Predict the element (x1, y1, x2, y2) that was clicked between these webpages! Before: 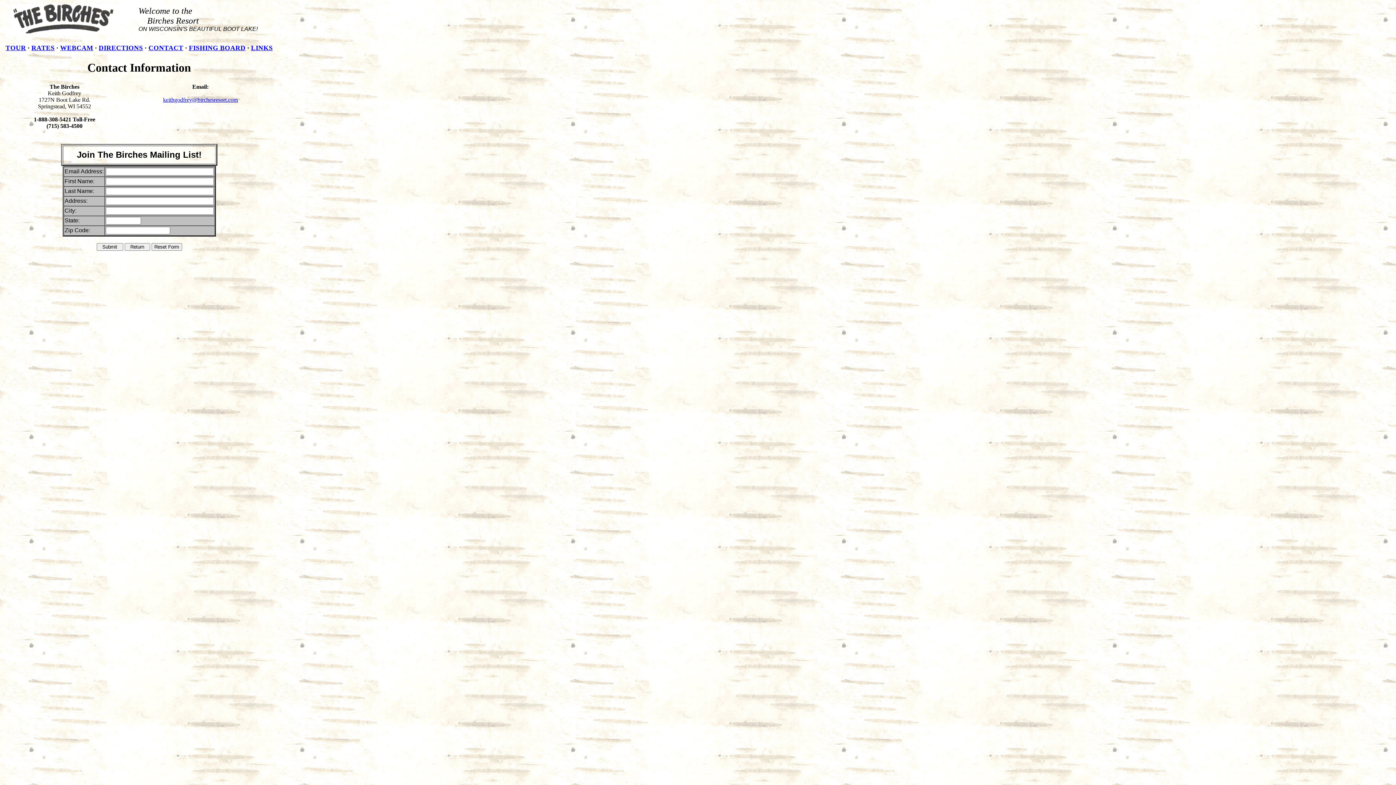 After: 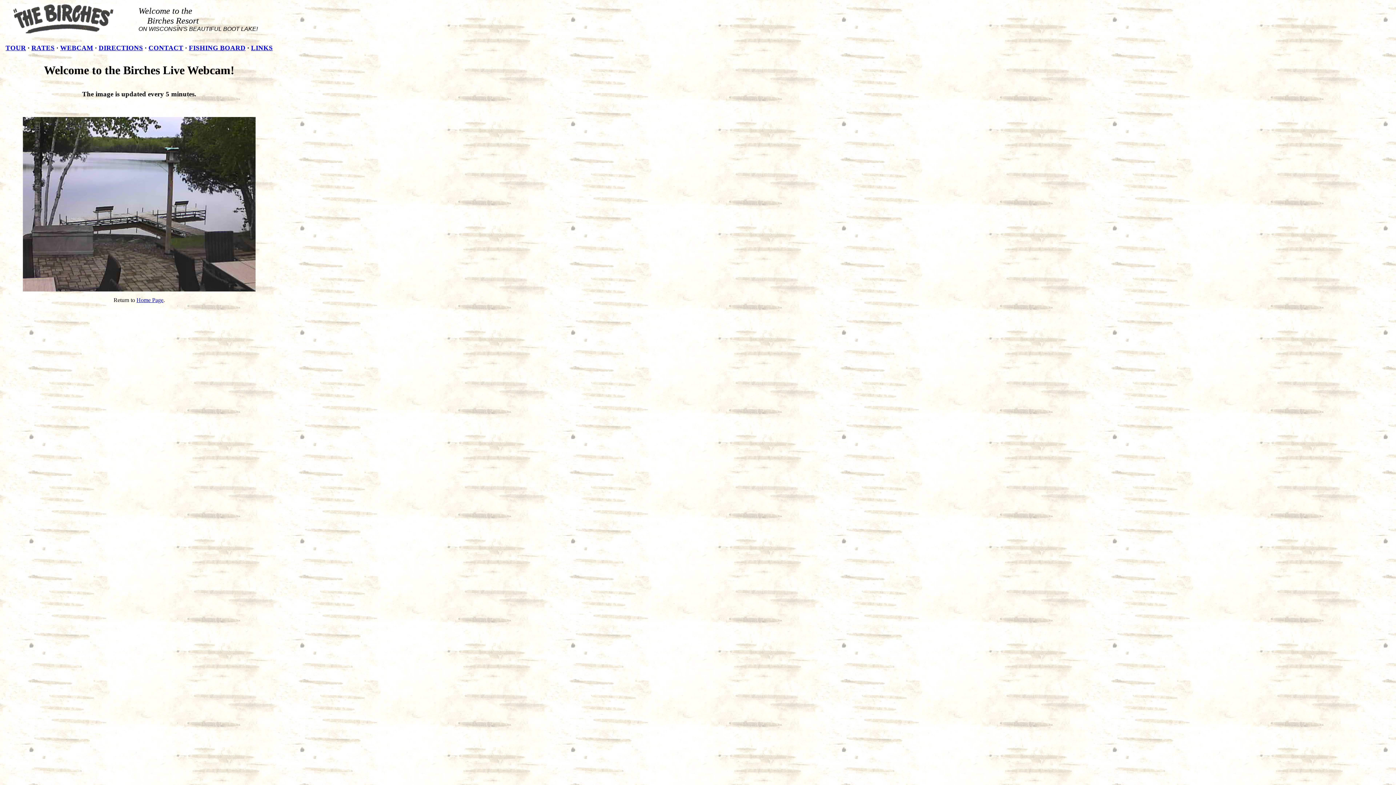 Action: label: WEBCAM bbox: (60, 44, 93, 51)